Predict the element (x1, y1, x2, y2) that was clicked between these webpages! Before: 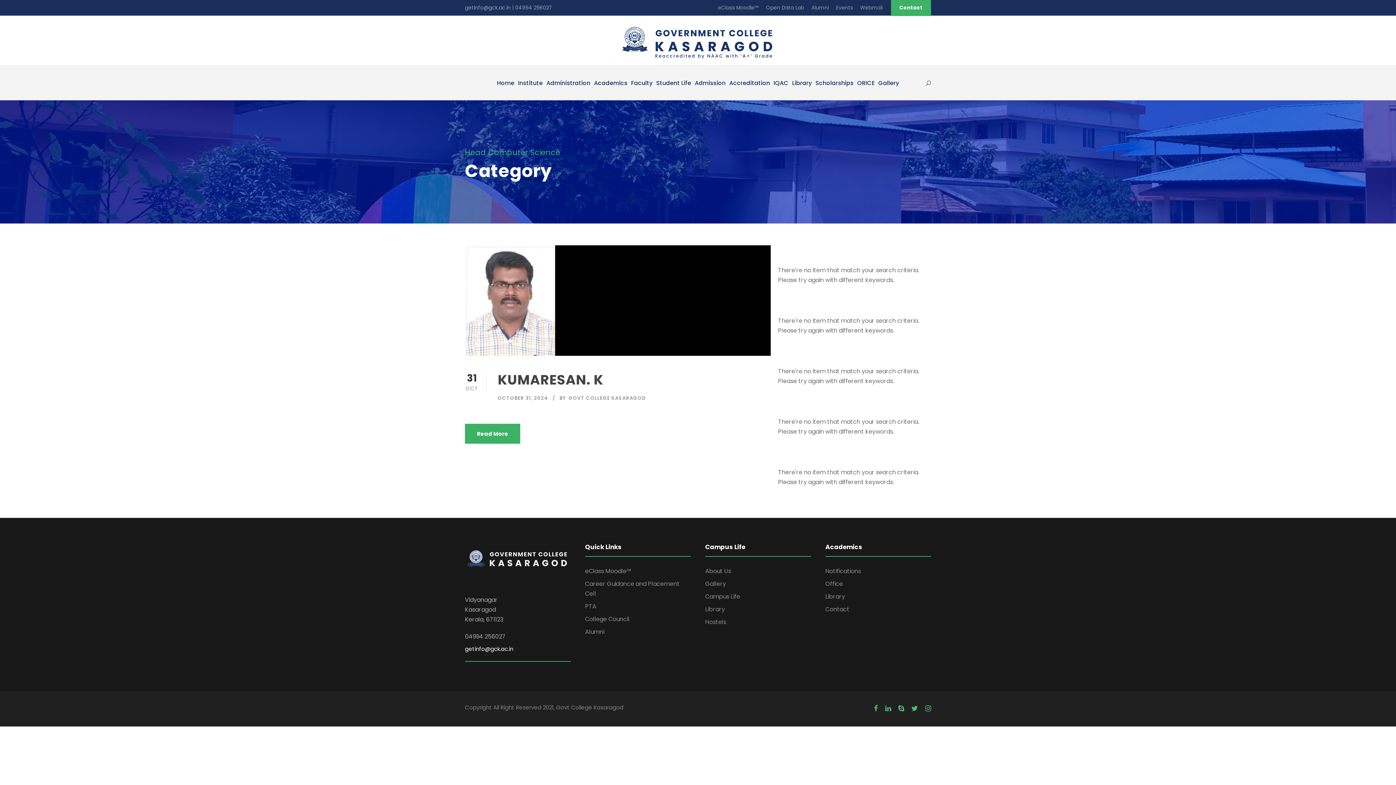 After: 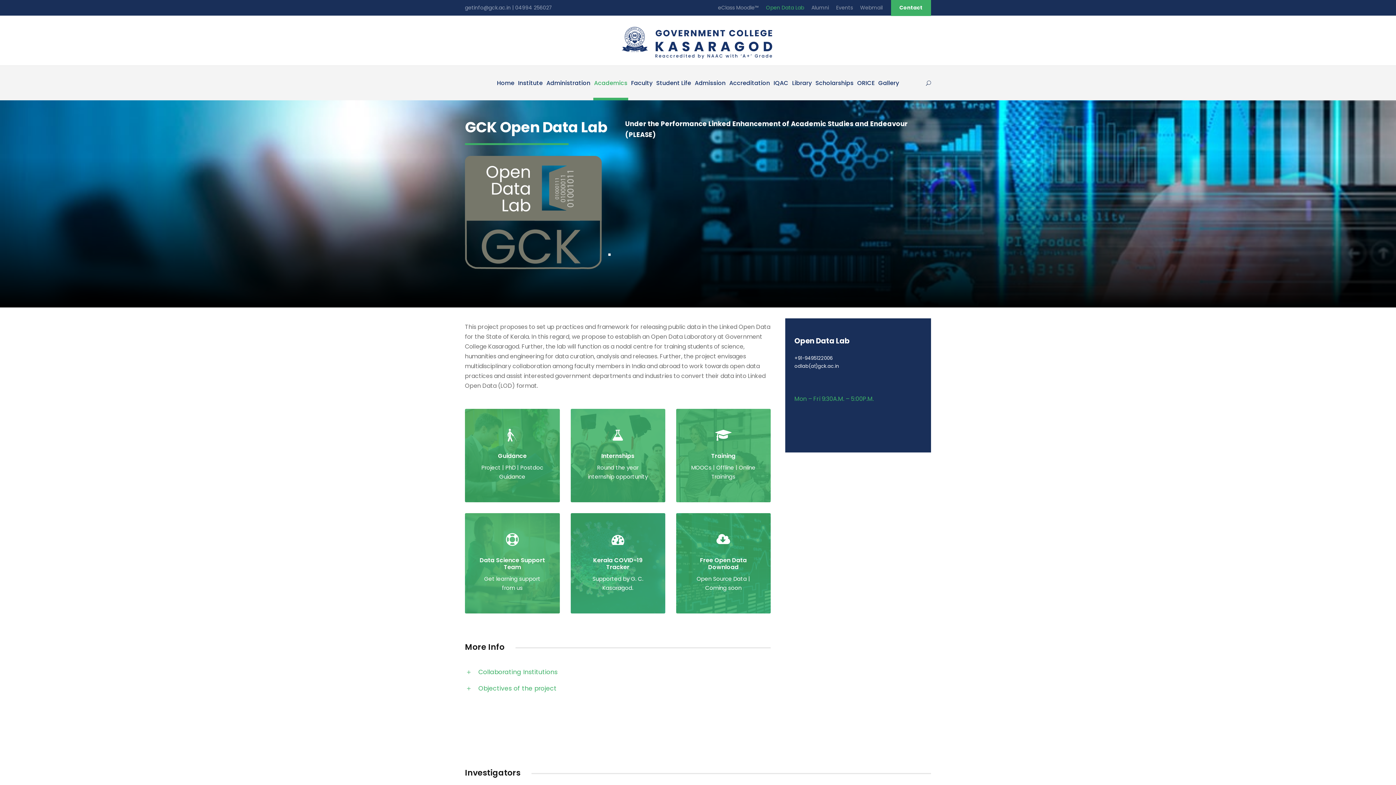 Action: label: Open Data Lab bbox: (766, 4, 804, 14)